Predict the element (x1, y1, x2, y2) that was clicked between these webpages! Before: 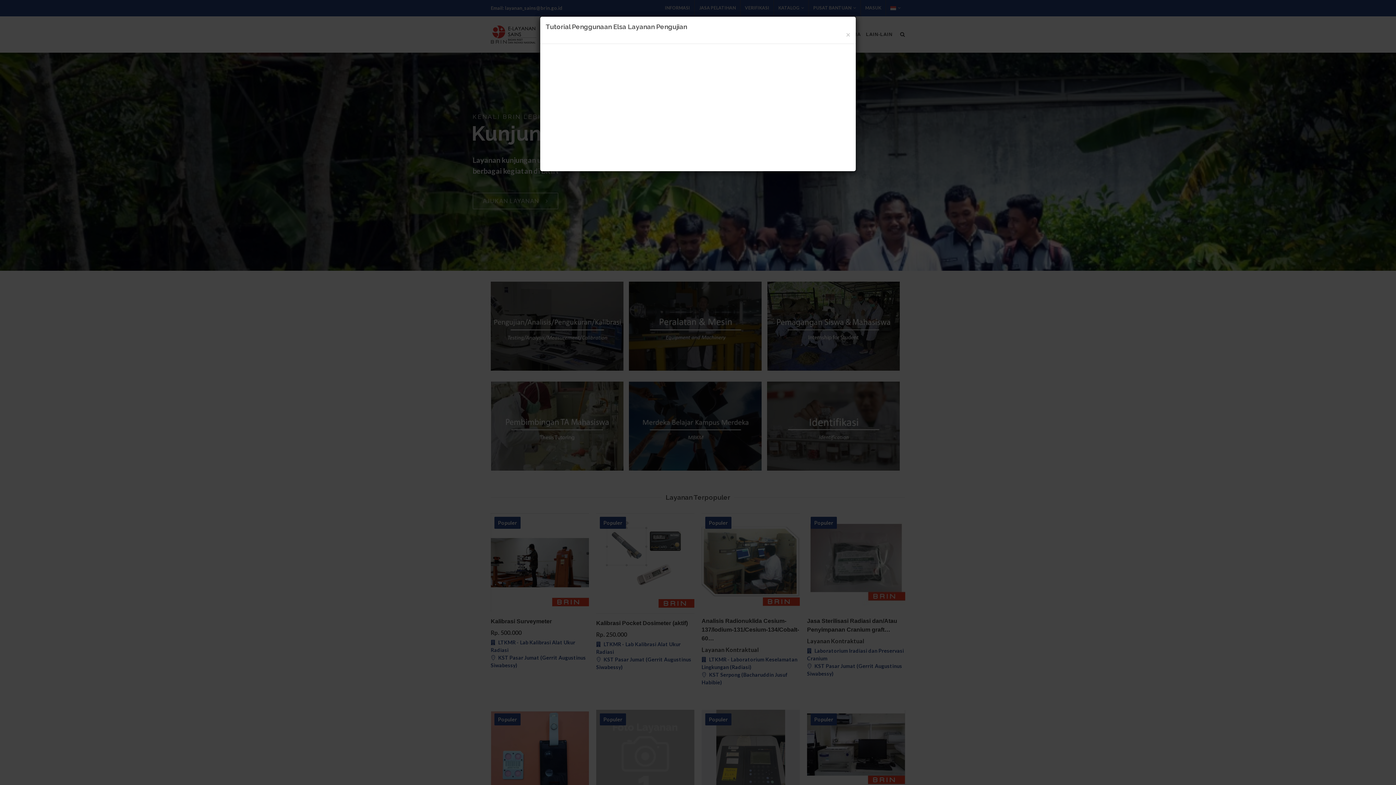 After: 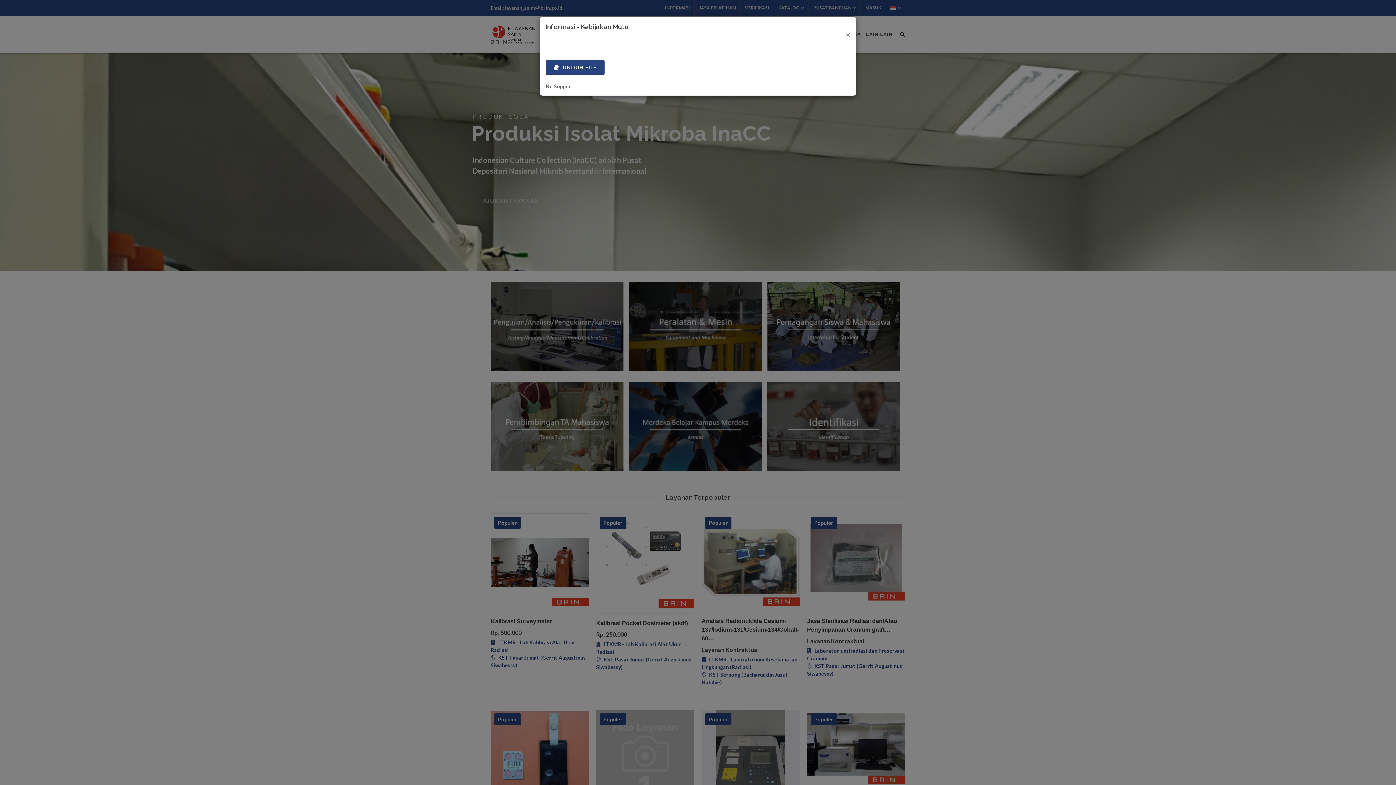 Action: label: × bbox: (846, 30, 850, 38)